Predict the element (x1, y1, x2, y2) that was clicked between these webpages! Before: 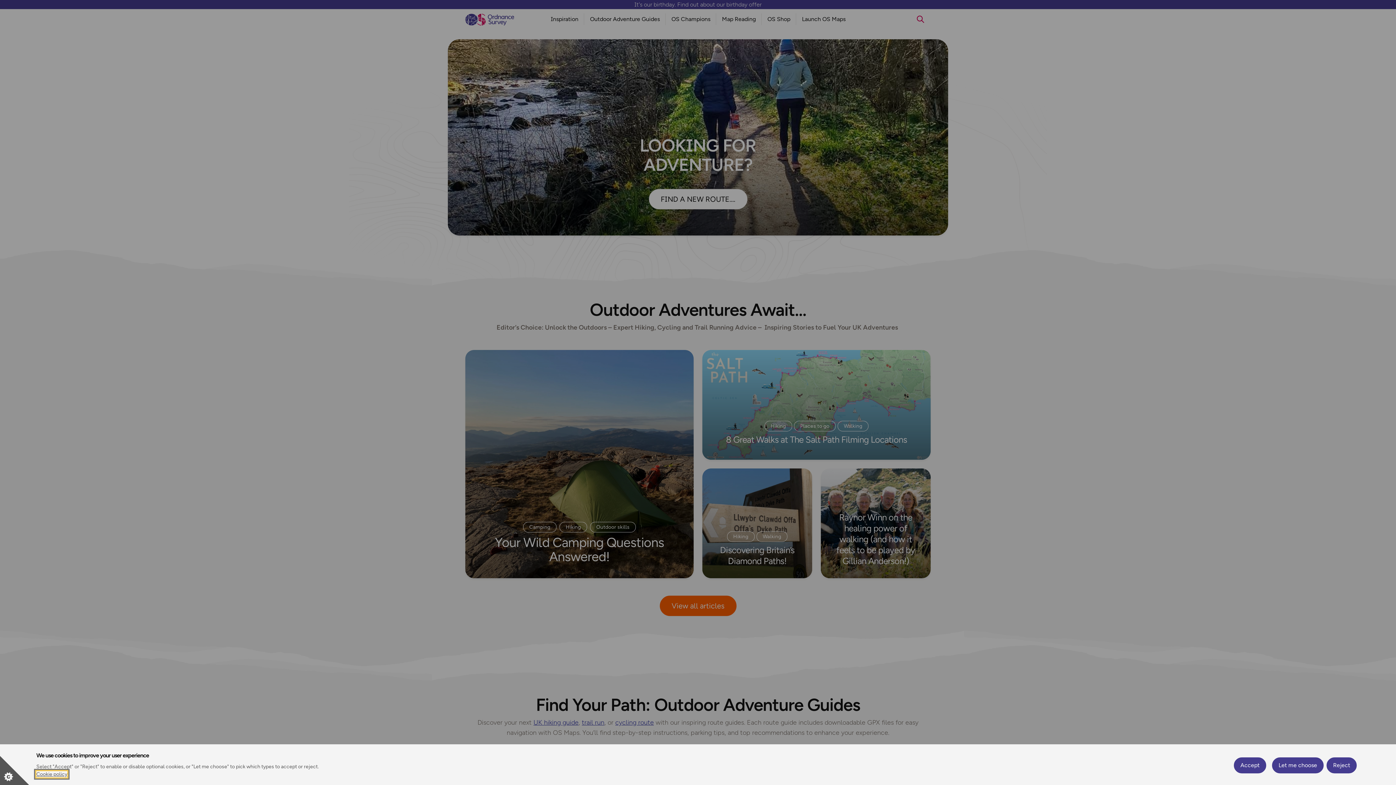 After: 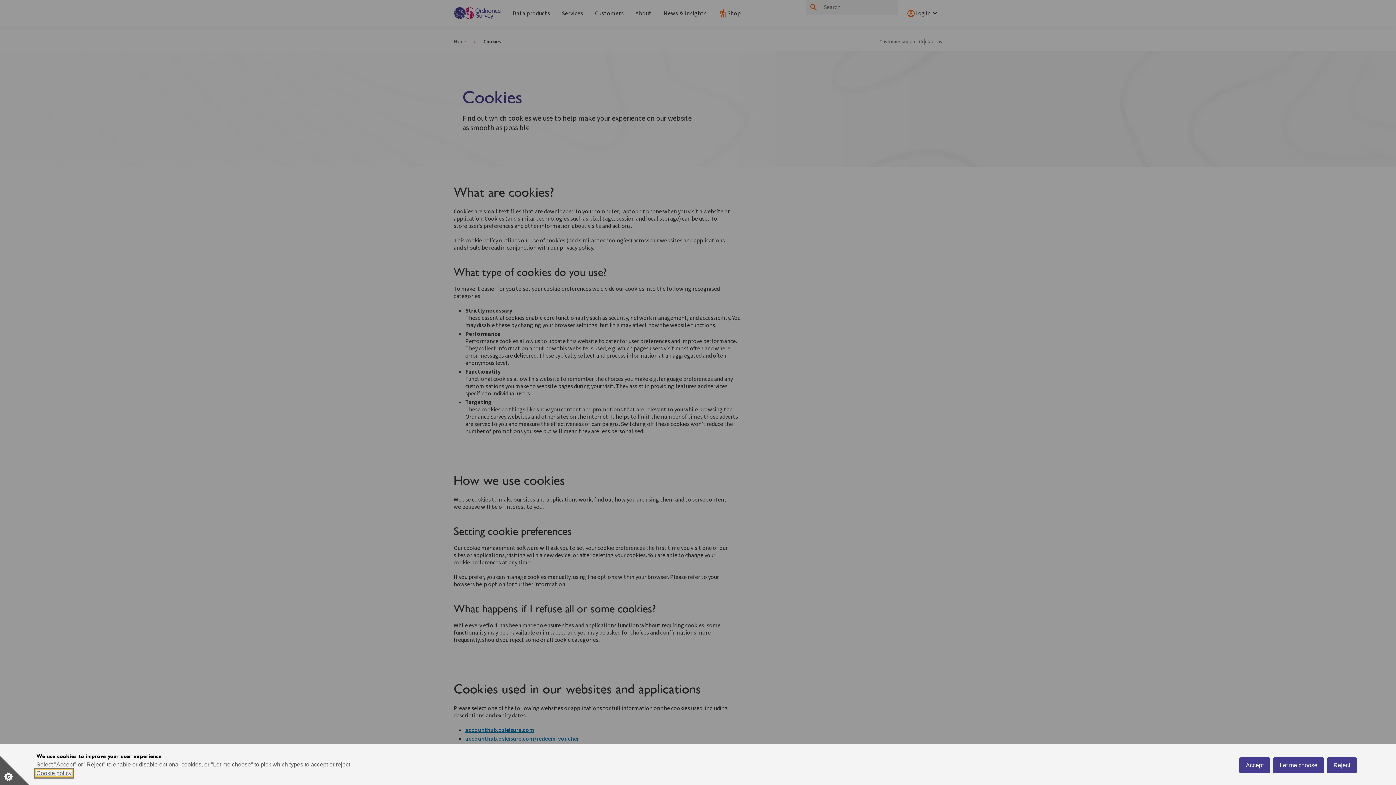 Action: label: Cookie policy bbox: (36, 771, 67, 777)